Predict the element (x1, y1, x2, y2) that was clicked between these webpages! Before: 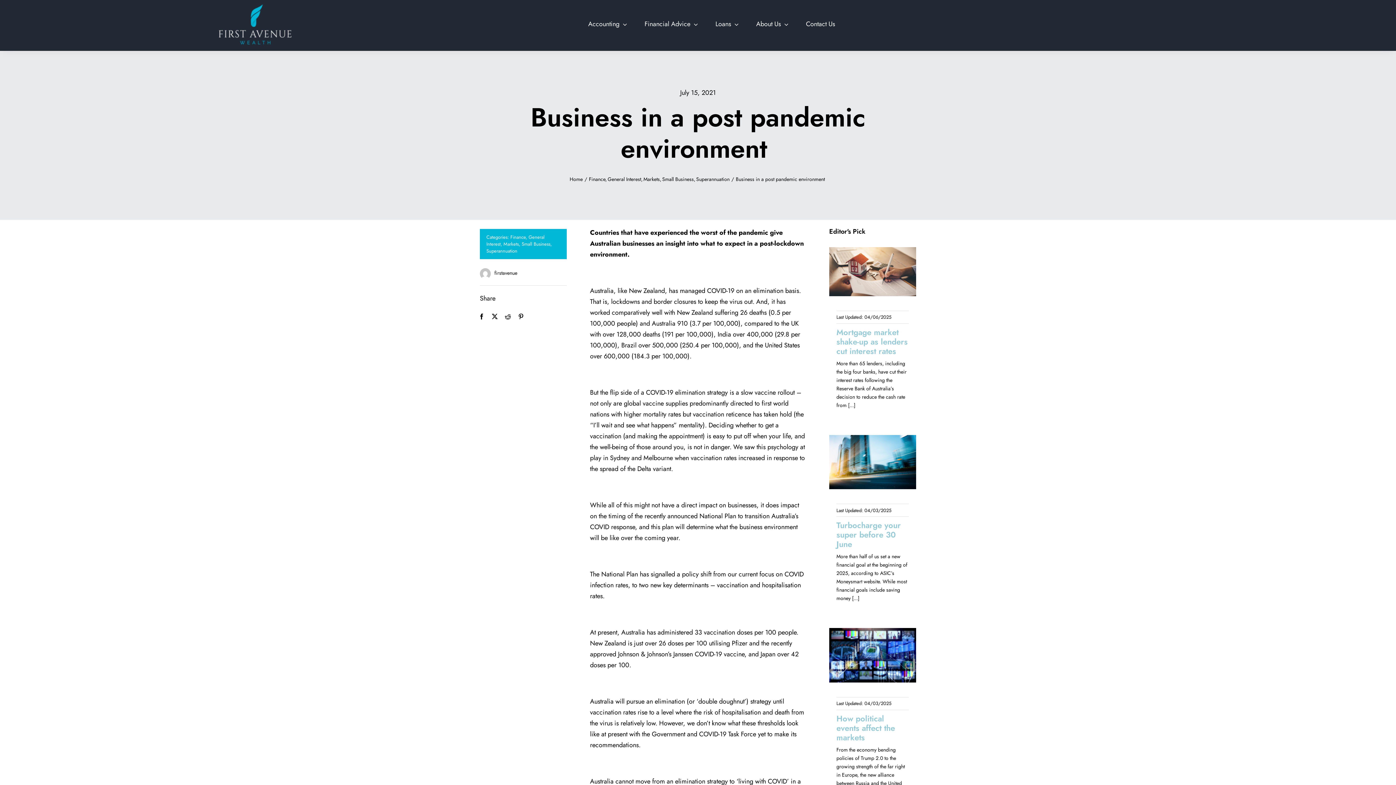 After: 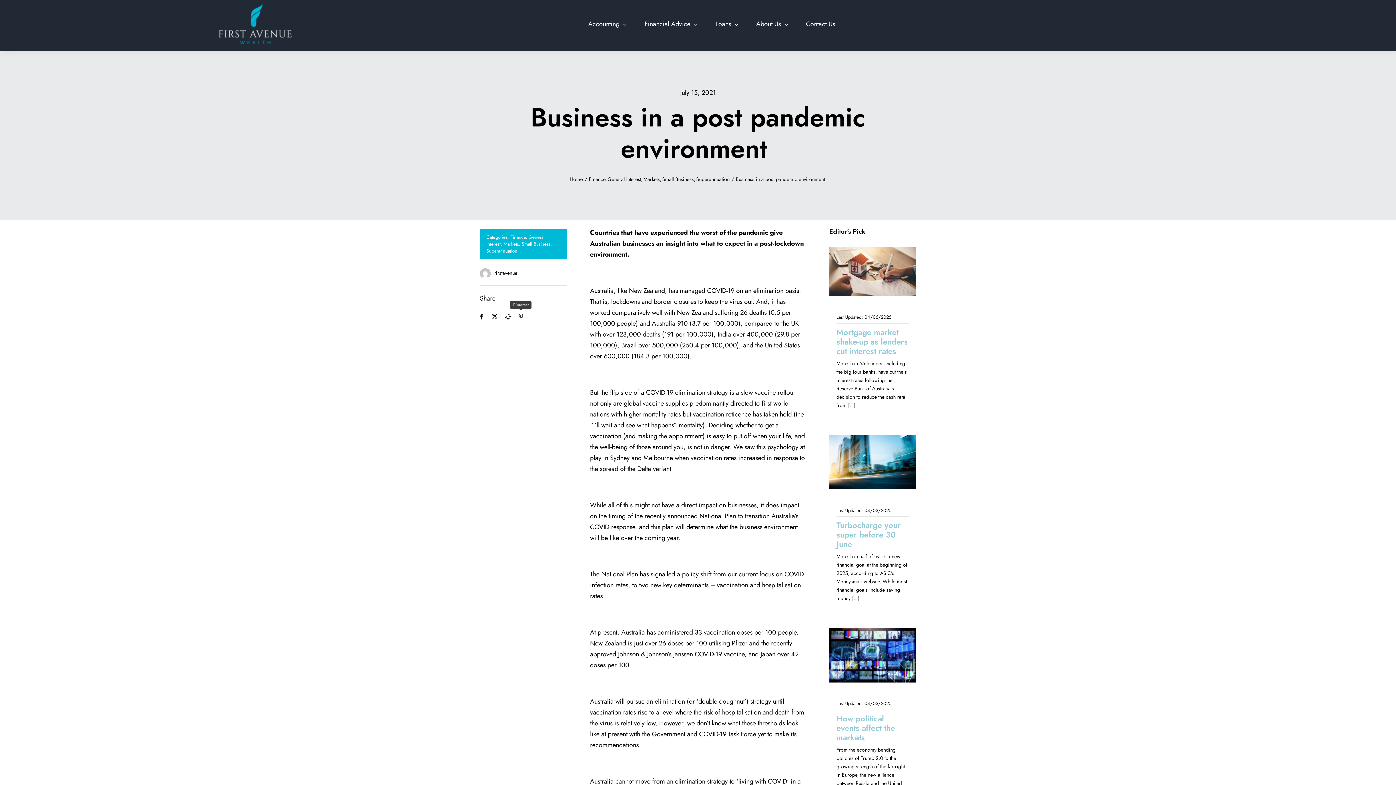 Action: bbox: (514, 311, 527, 321) label: Pinterest